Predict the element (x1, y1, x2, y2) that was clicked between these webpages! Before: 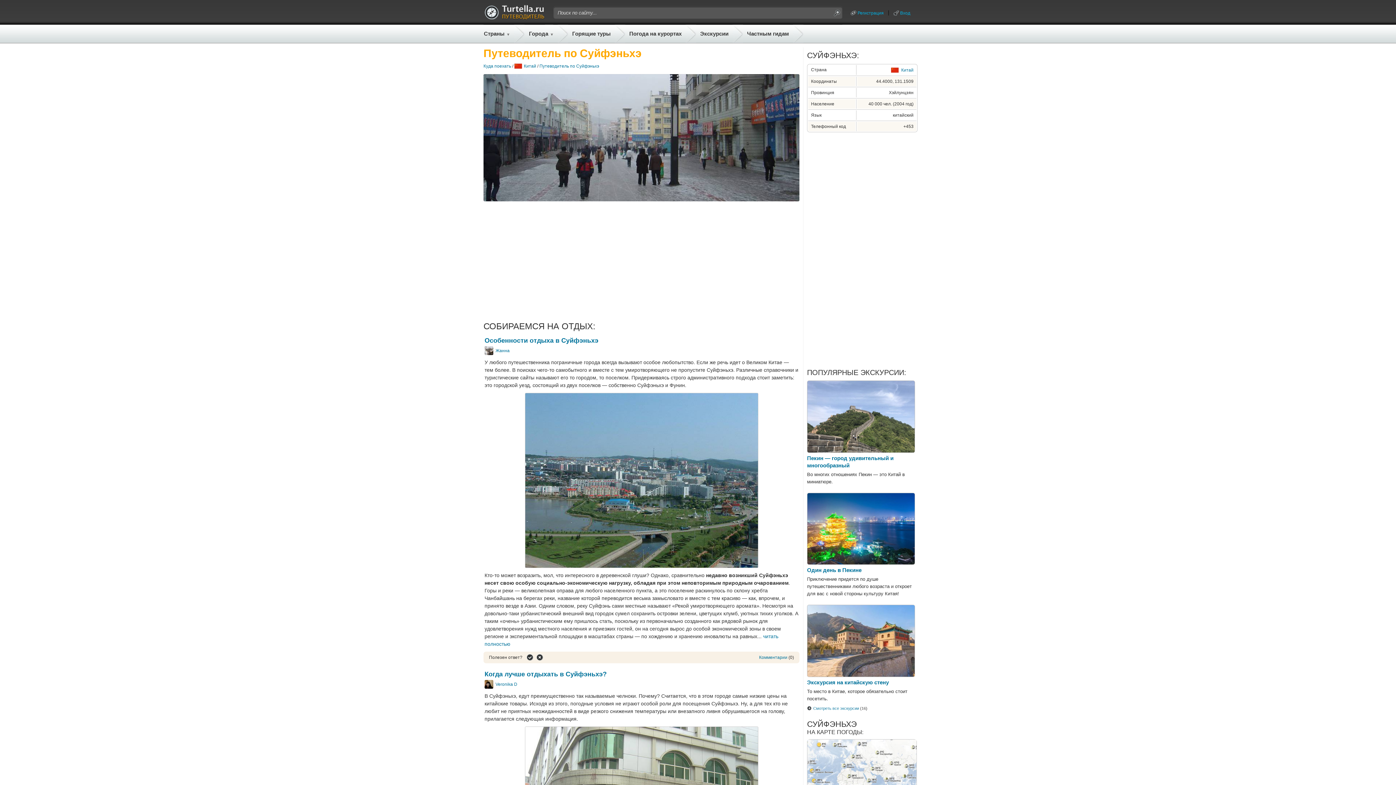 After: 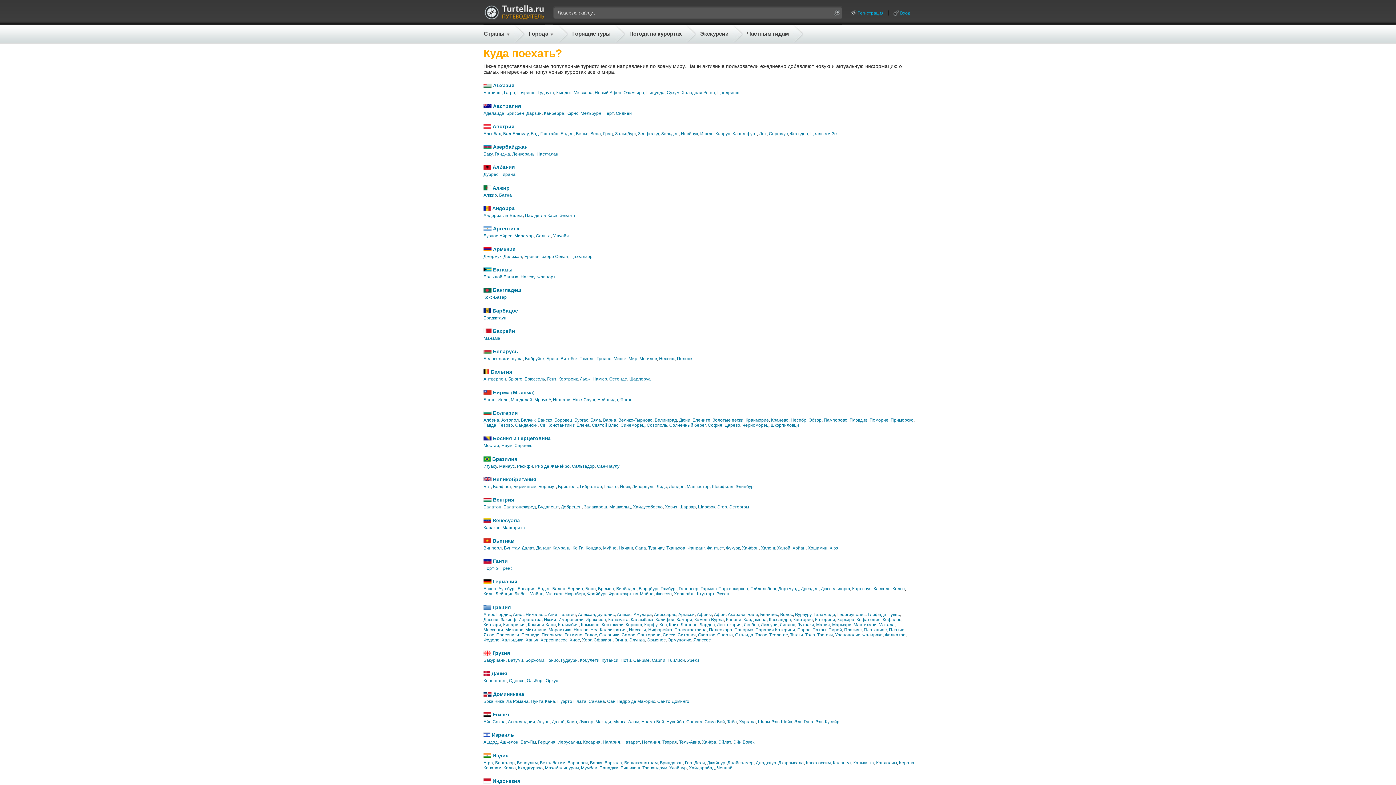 Action: label: Куда поехать bbox: (483, 63, 511, 68)